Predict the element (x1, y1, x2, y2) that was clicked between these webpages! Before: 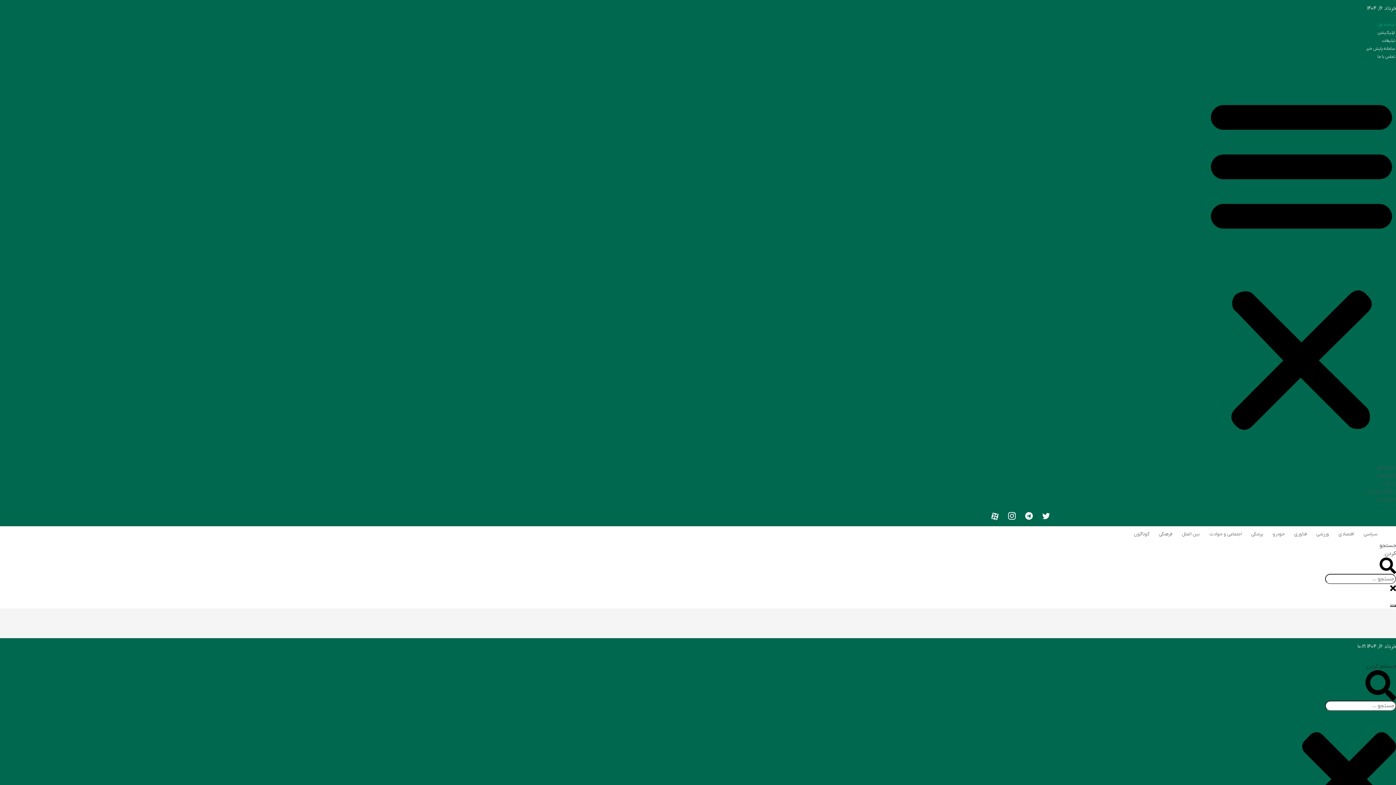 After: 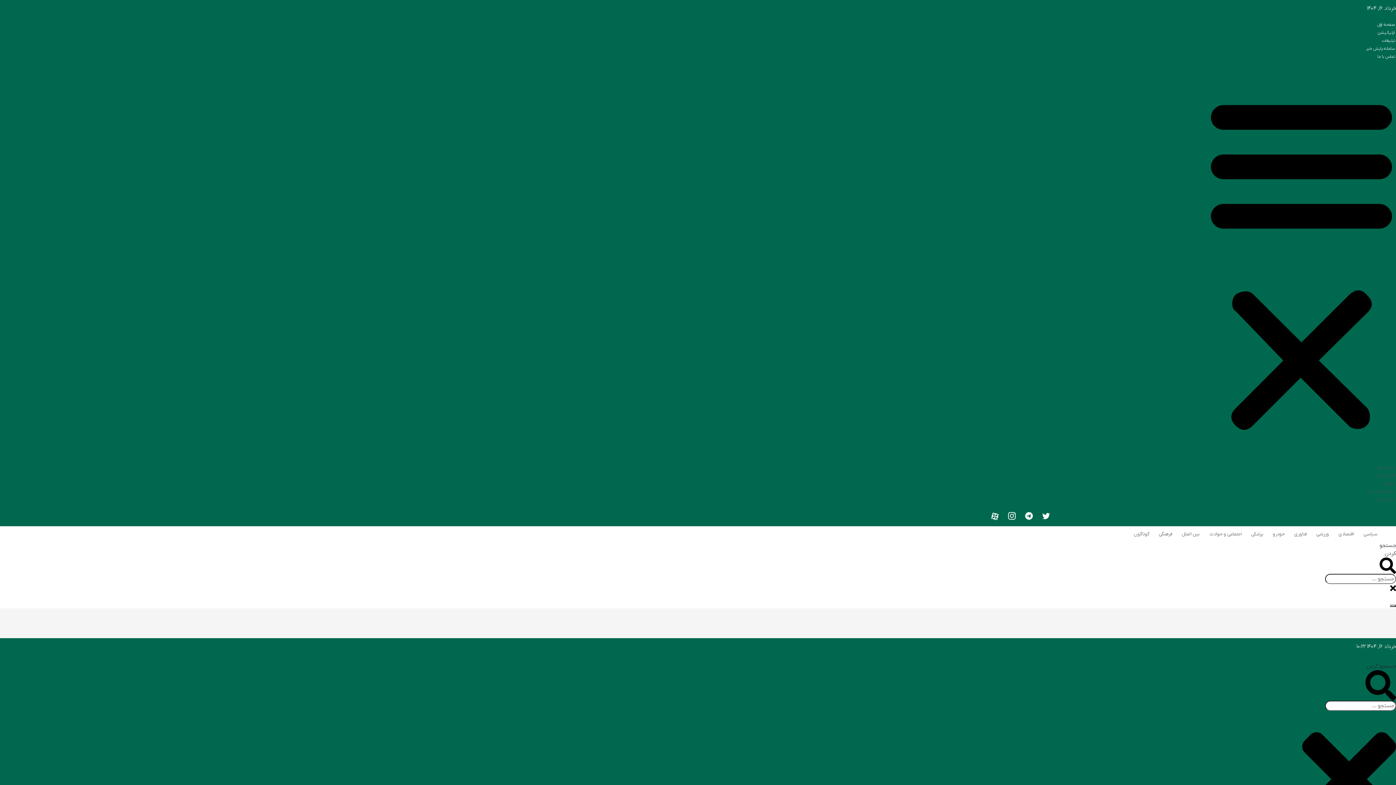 Action: bbox: (1155, 528, 1176, 540) label: فرهنگی